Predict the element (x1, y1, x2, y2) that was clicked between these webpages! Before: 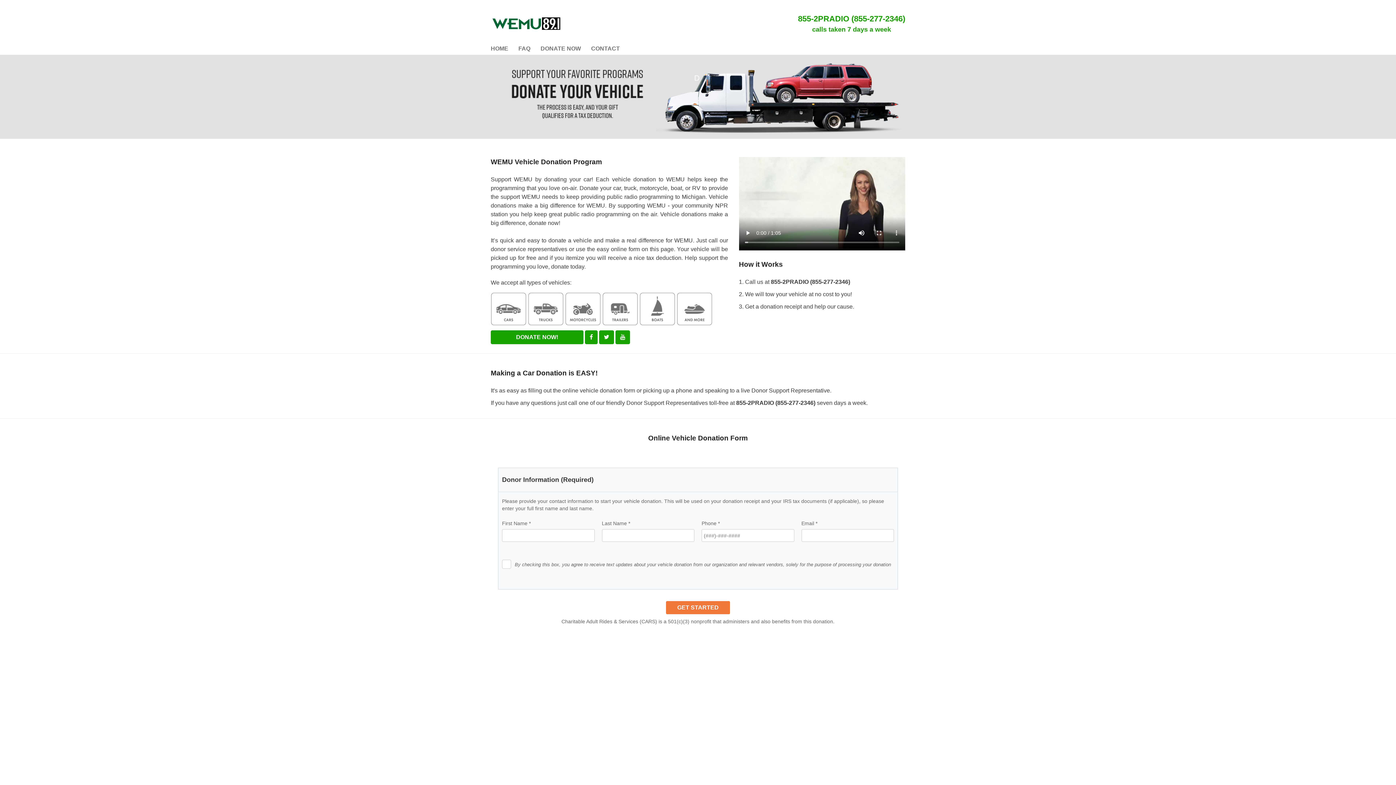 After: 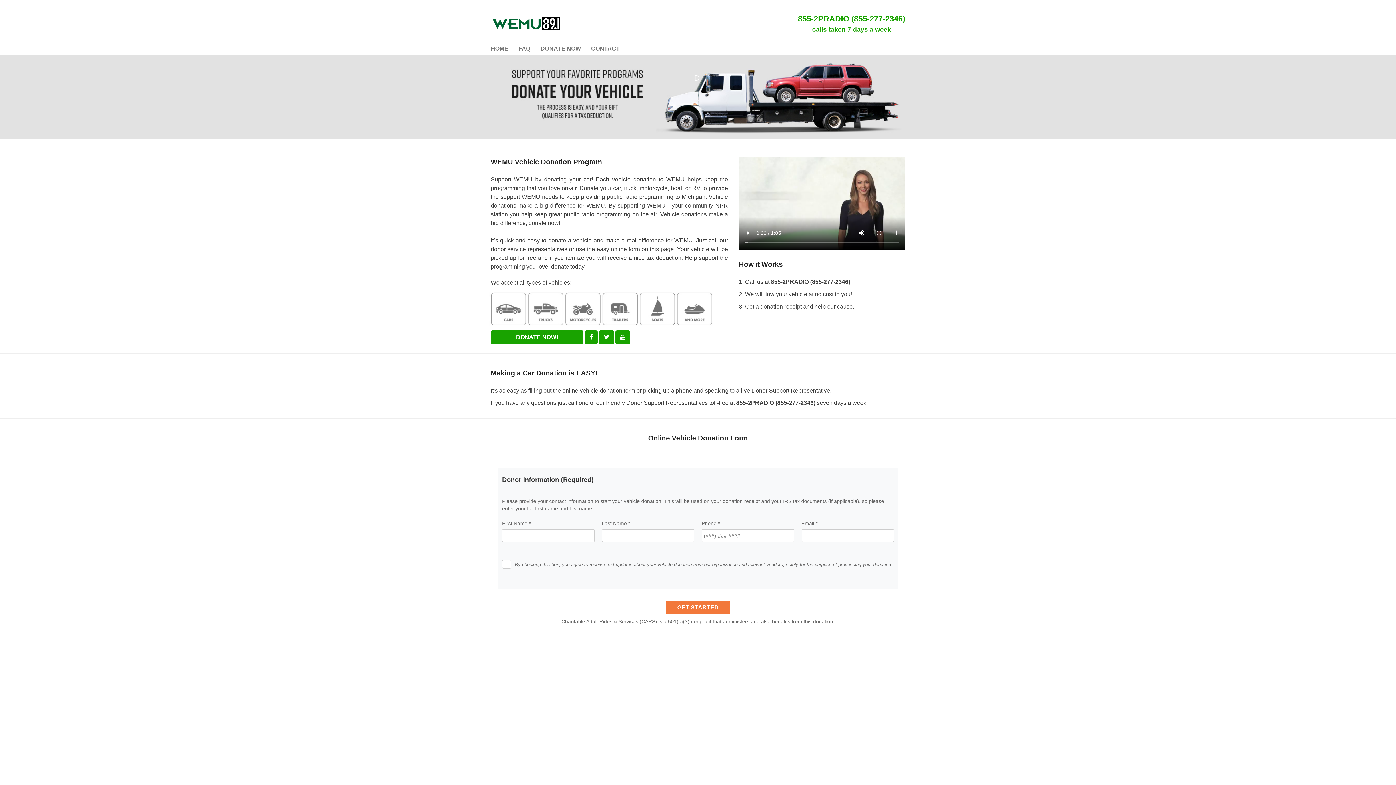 Action: label: HOME bbox: (490, 45, 508, 51)